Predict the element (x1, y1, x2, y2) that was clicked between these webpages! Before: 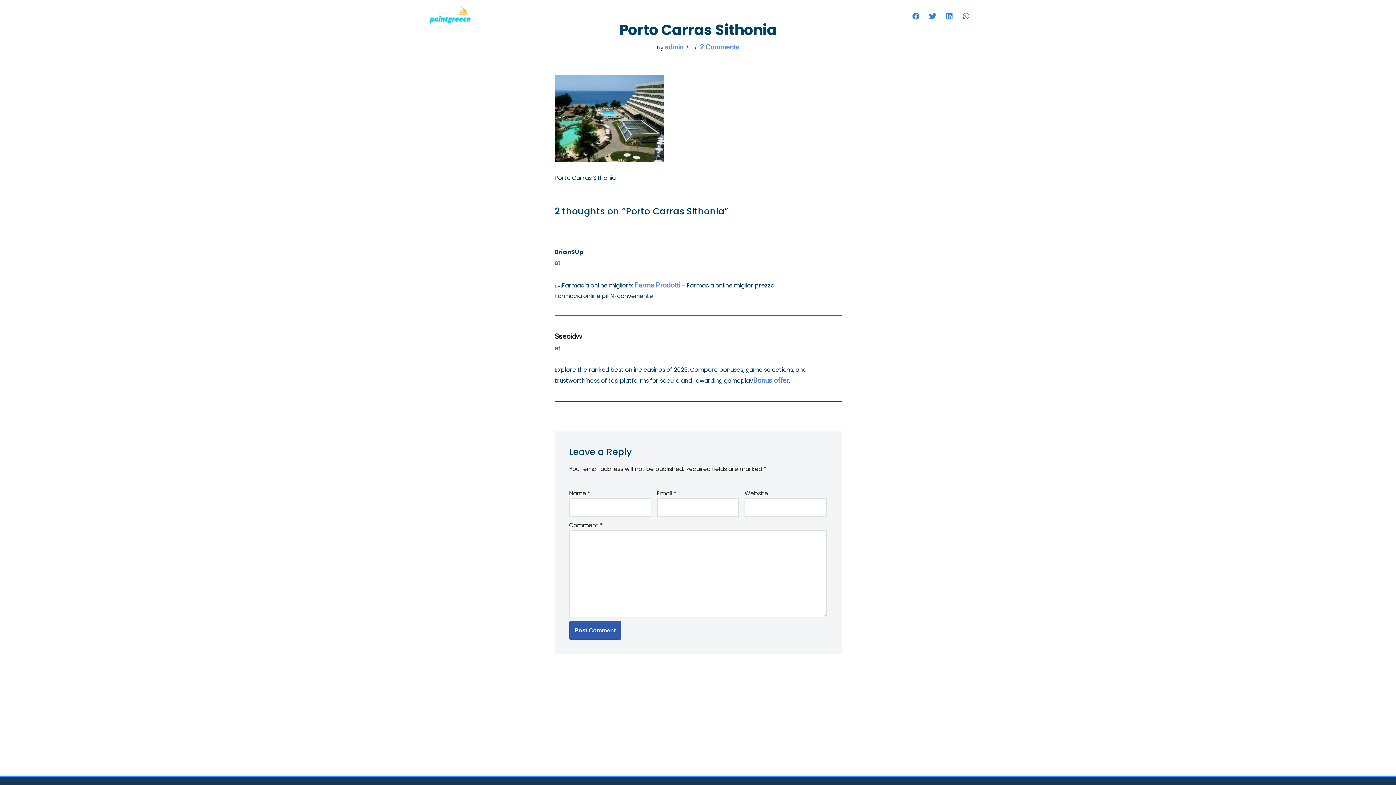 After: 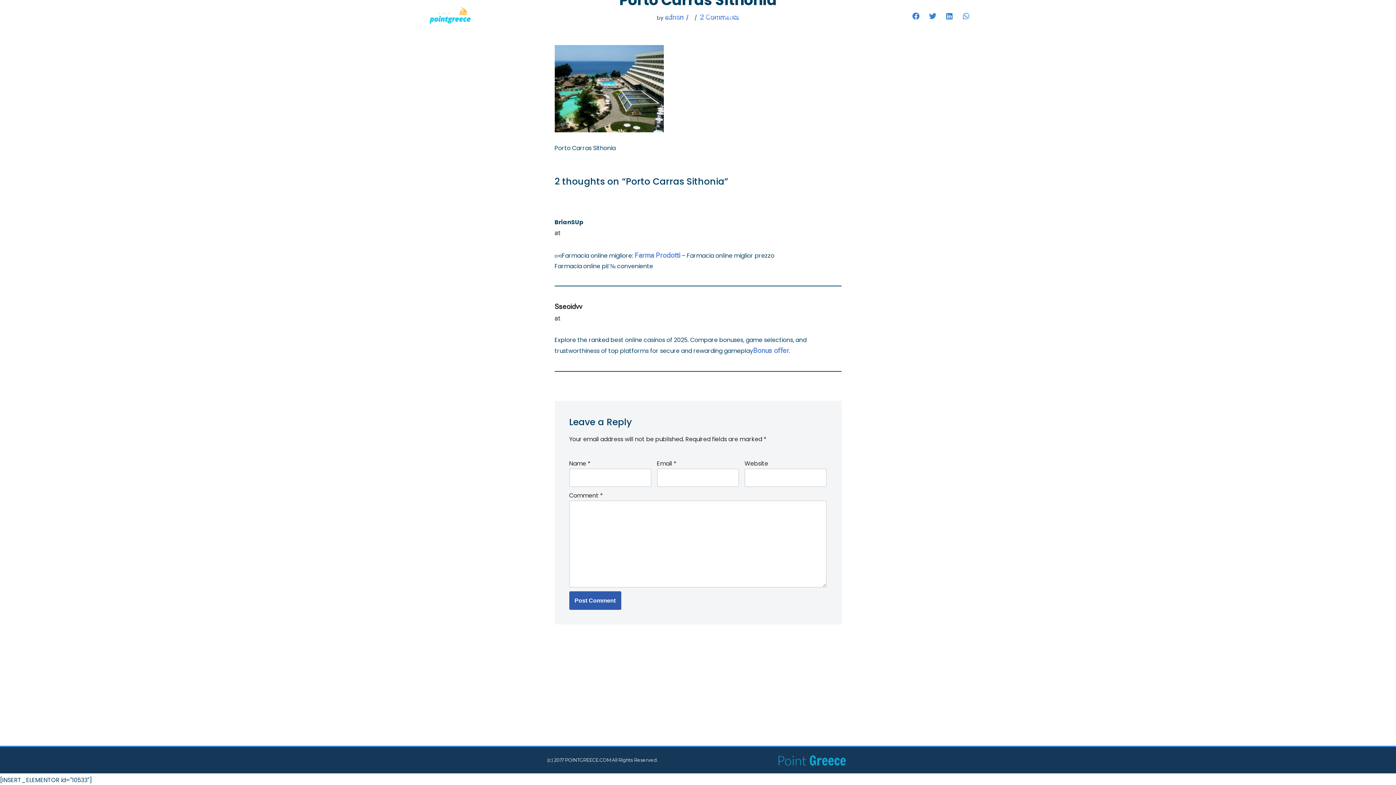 Action: label: at bbox: (554, 257, 583, 268)